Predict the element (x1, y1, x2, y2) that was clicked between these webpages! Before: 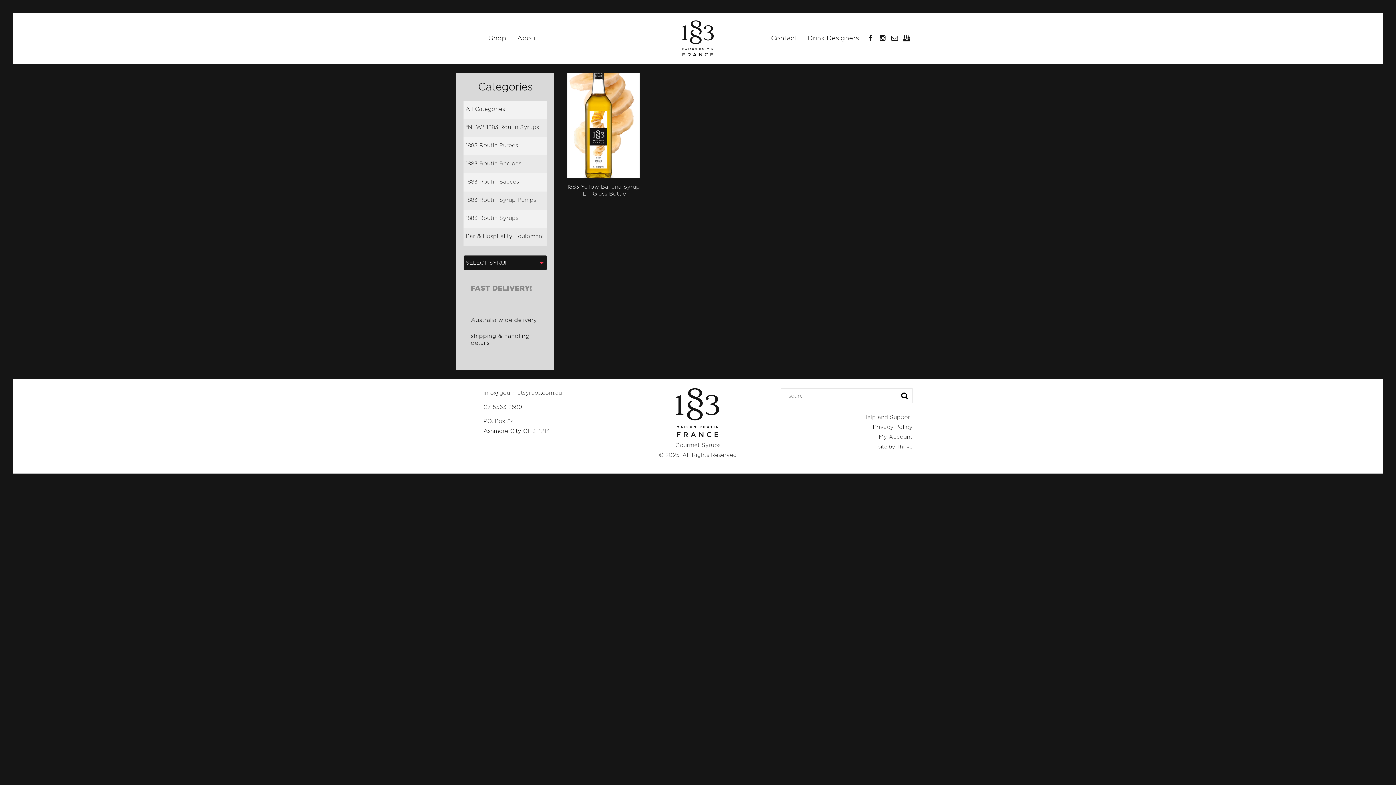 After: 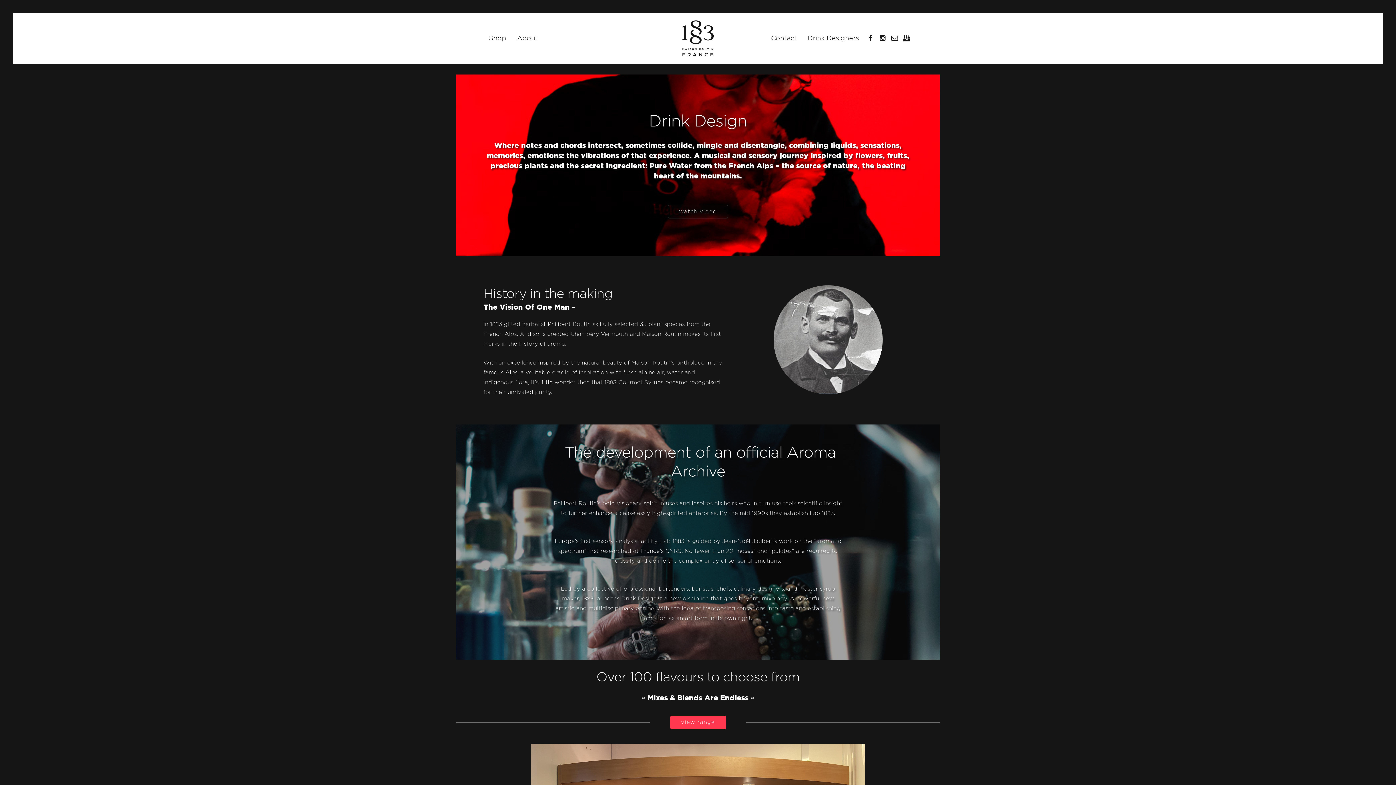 Action: bbox: (511, 26, 543, 49) label: About